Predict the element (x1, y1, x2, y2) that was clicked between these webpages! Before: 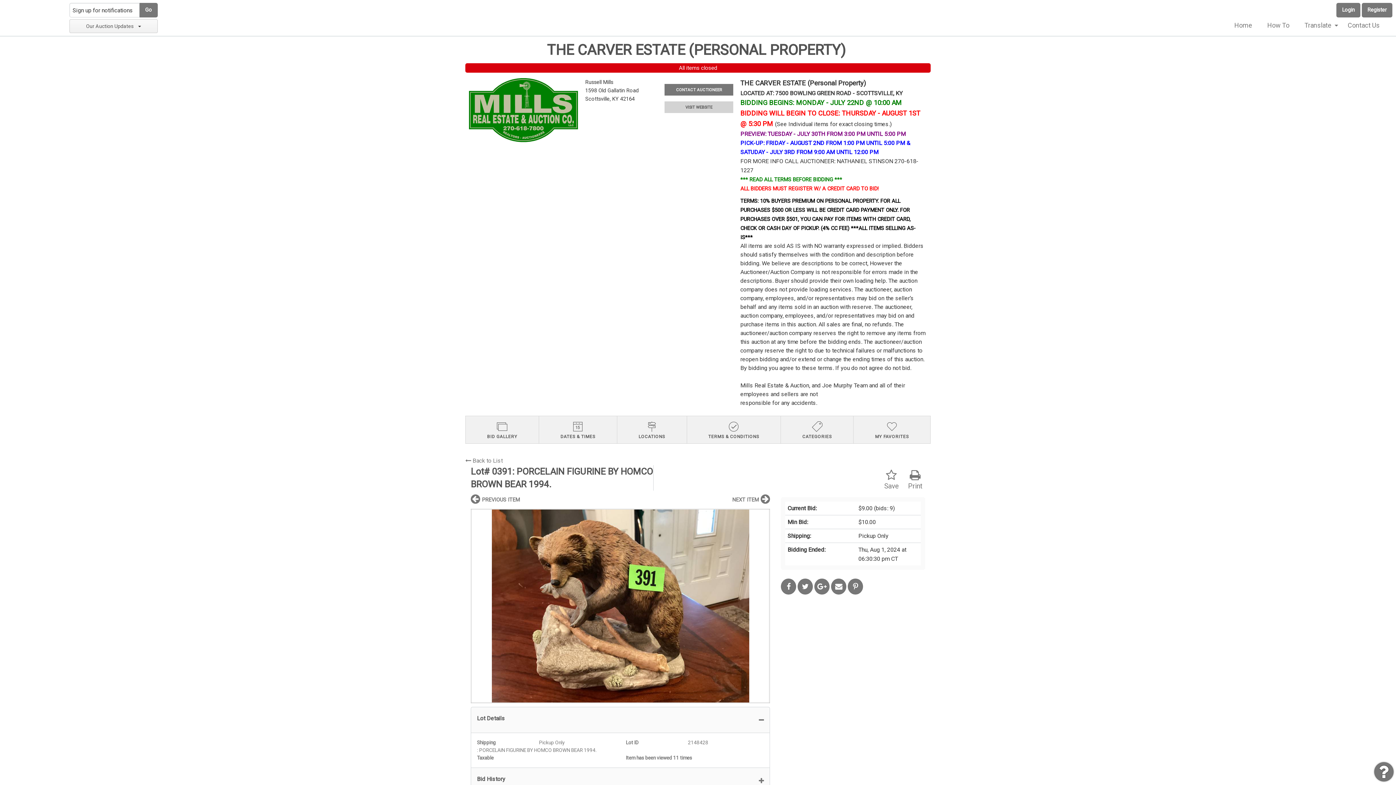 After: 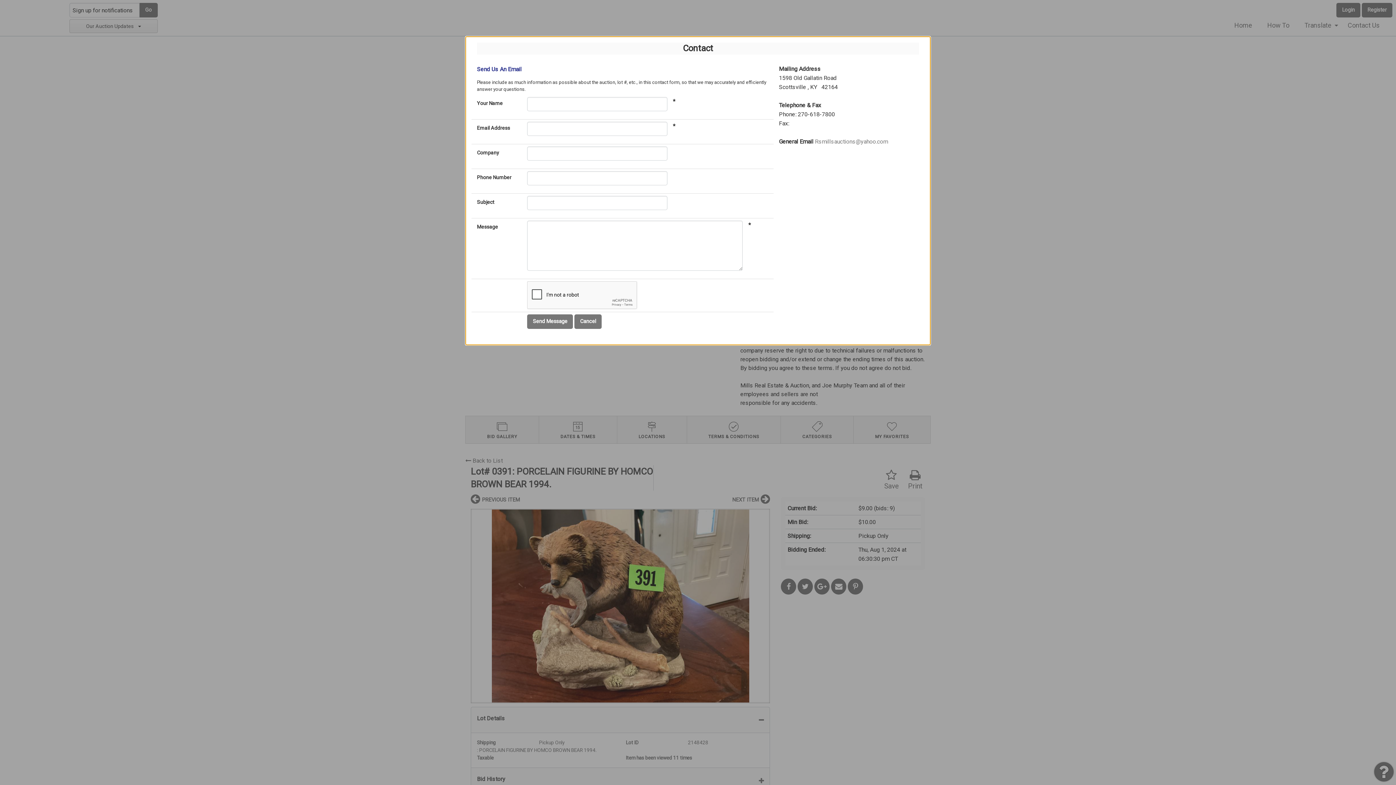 Action: label: CONTACT AUCTIONEER bbox: (664, 83, 733, 89)